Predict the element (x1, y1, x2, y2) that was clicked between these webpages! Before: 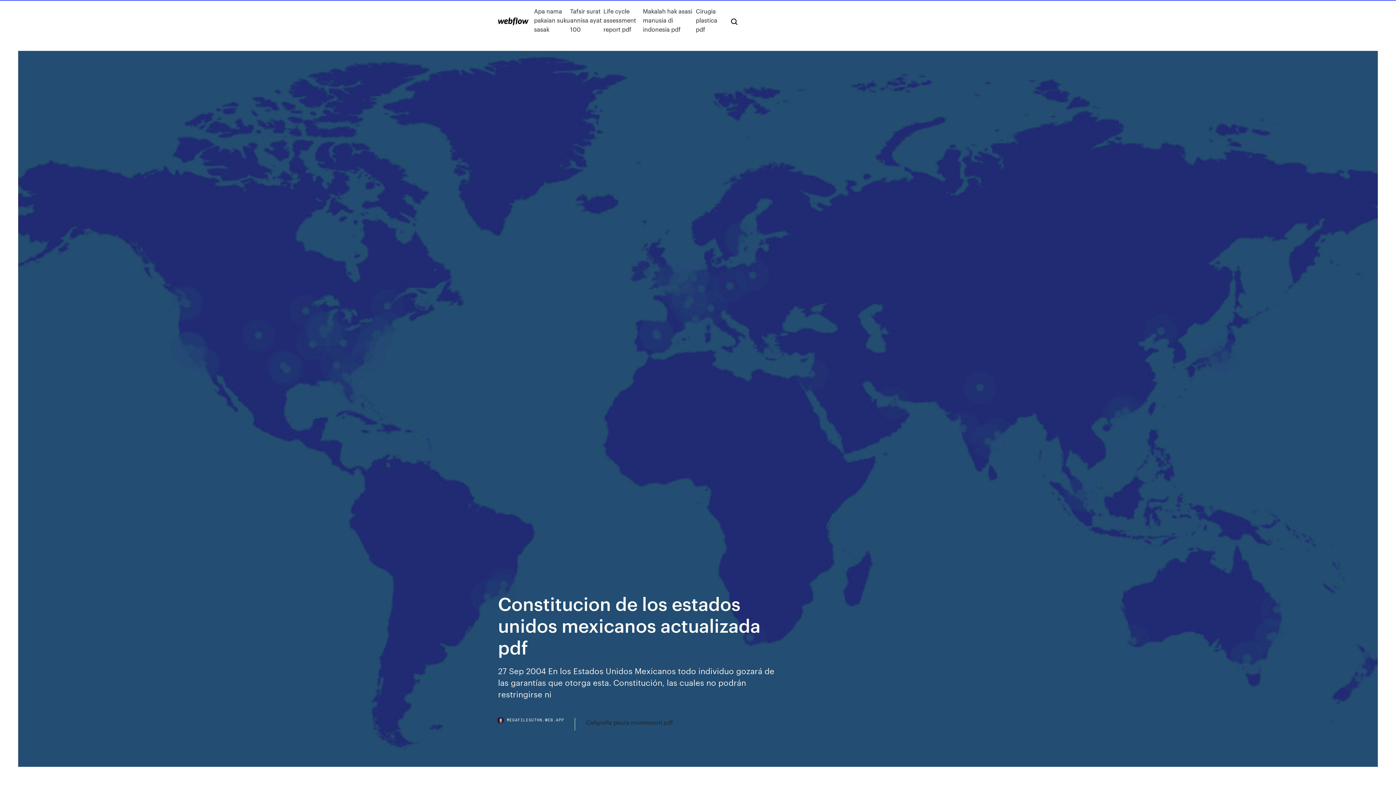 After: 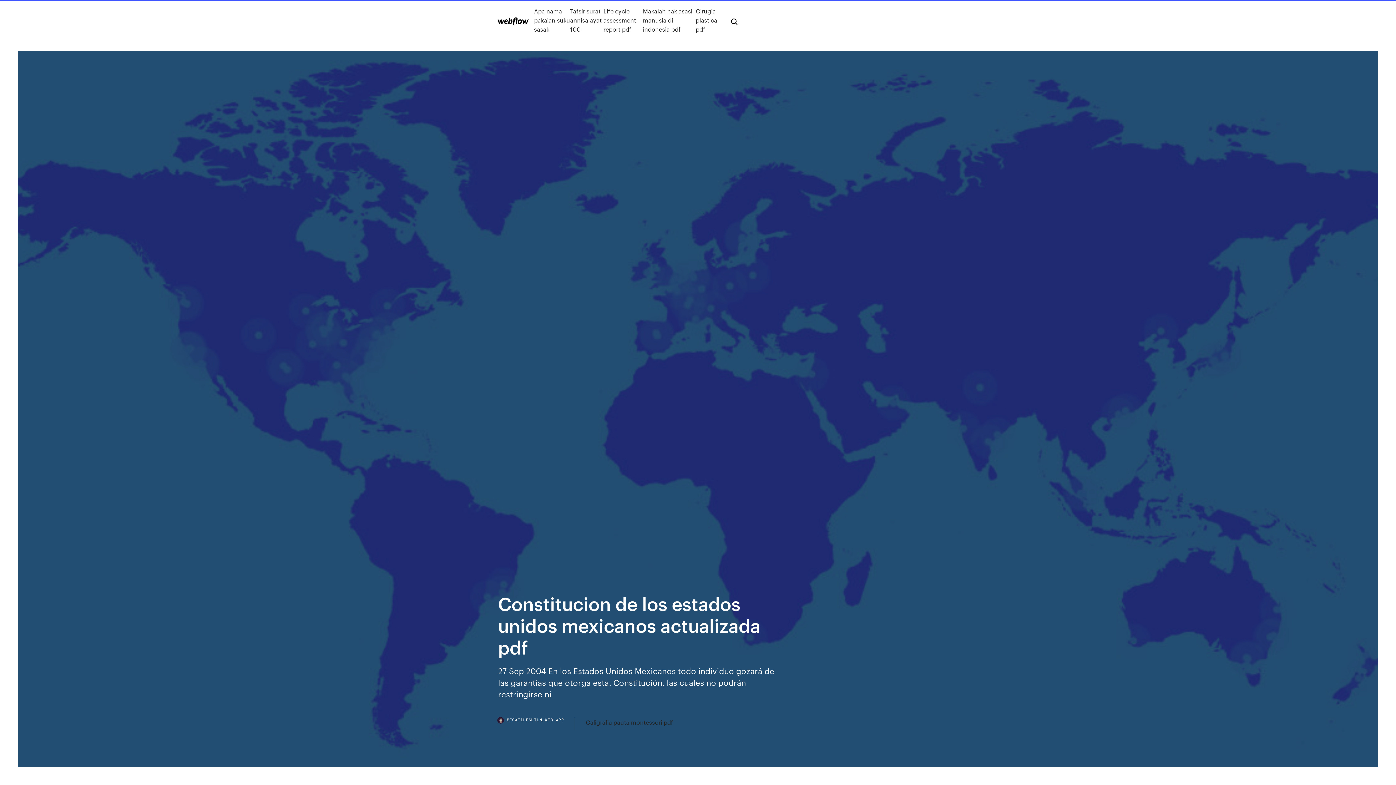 Action: label: MEGAFILESUTHN.WEB.APP bbox: (498, 718, 575, 730)